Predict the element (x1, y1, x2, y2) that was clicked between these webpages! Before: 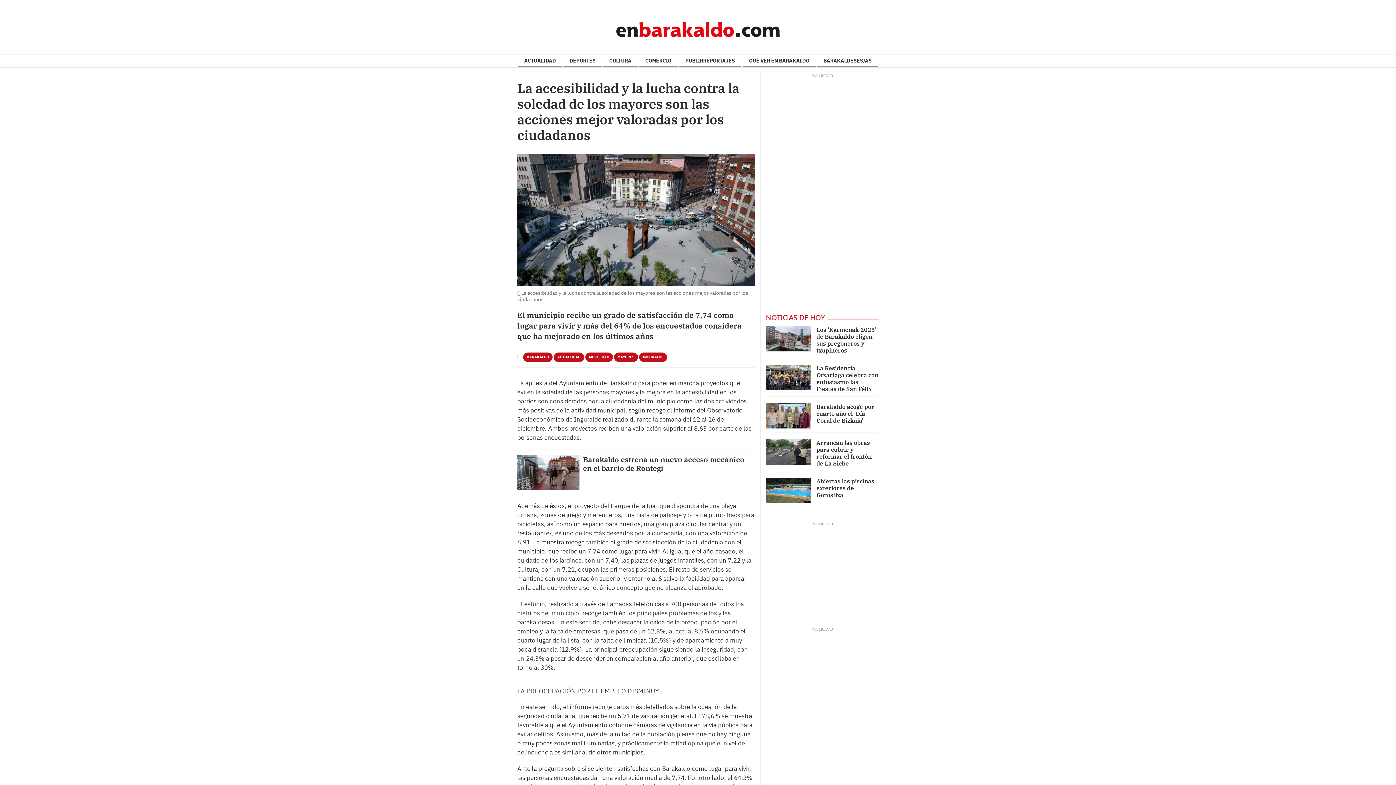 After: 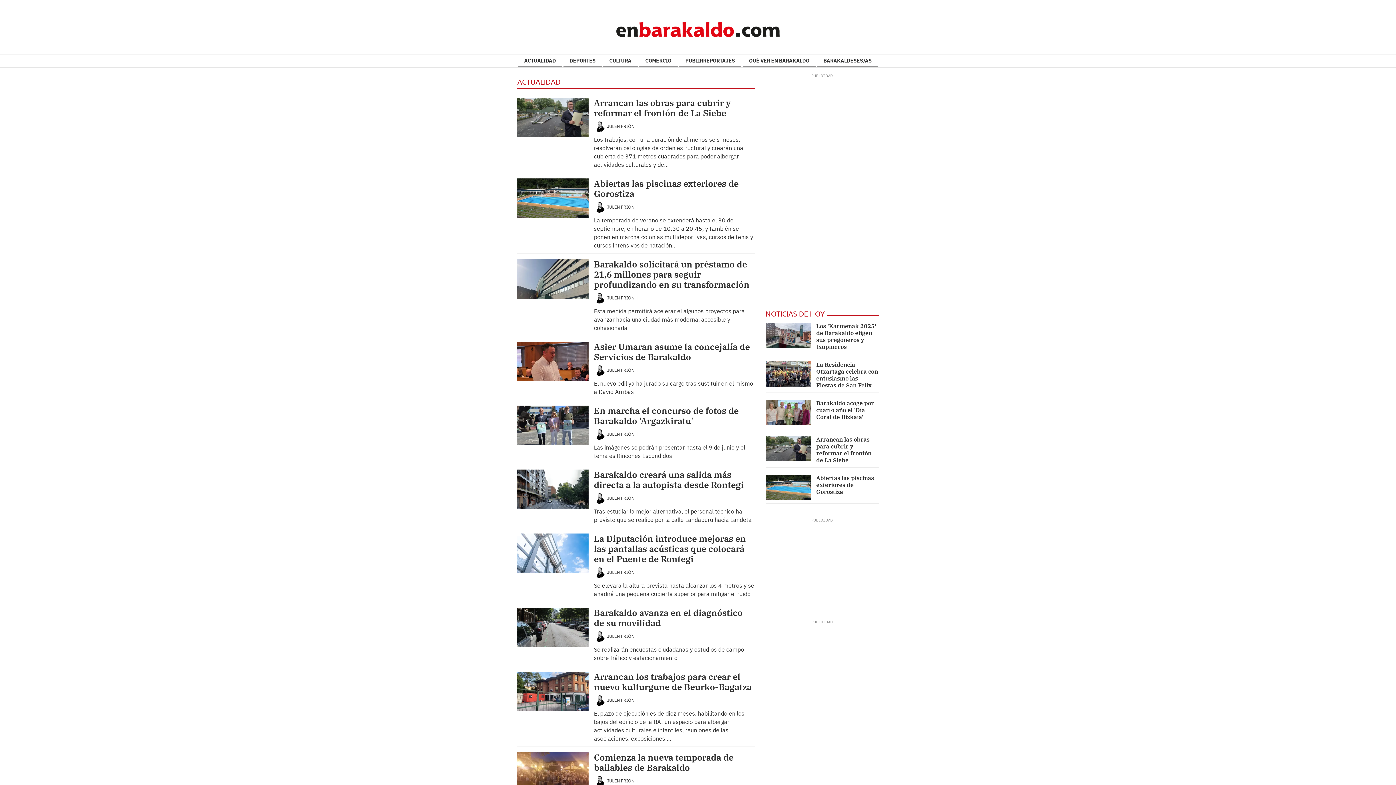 Action: bbox: (553, 352, 584, 362) label: ACTUALIDAD